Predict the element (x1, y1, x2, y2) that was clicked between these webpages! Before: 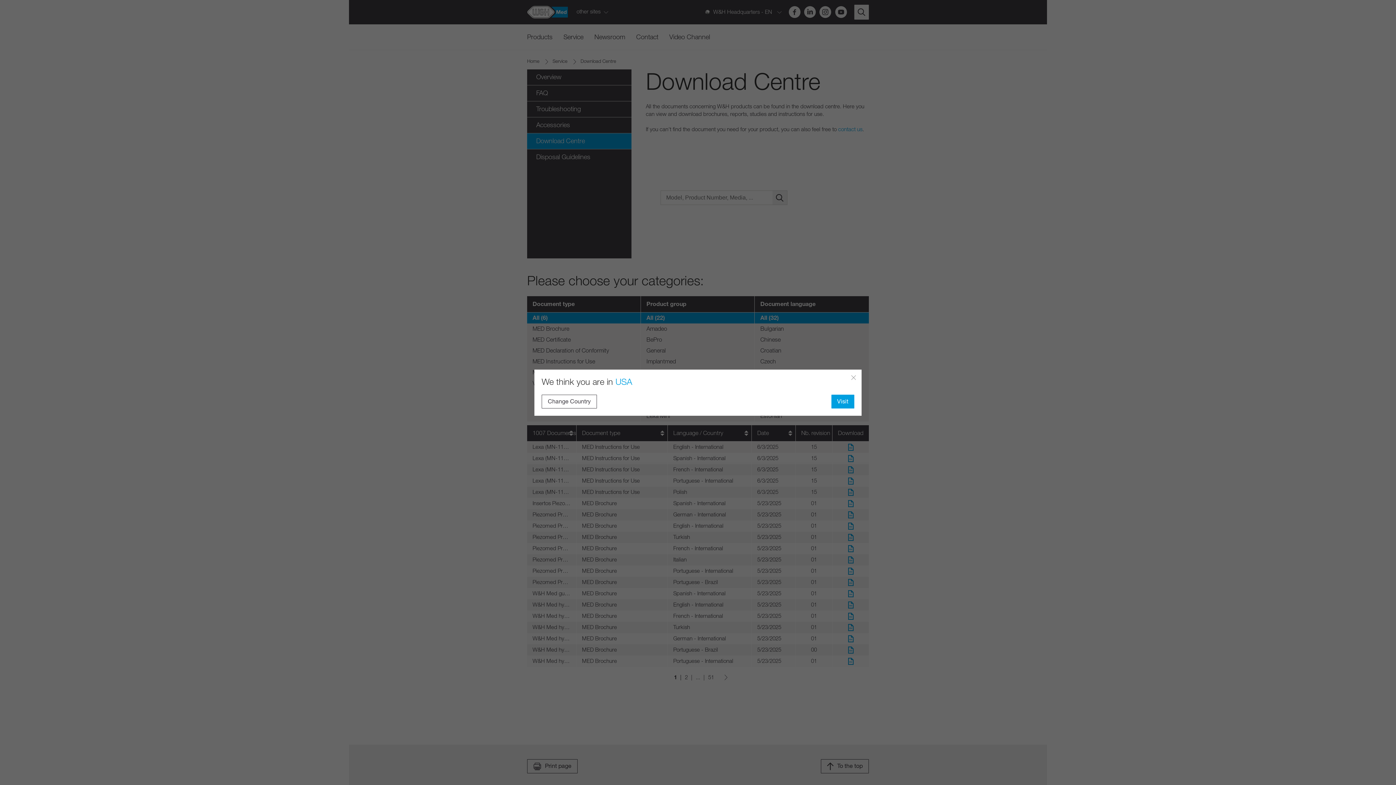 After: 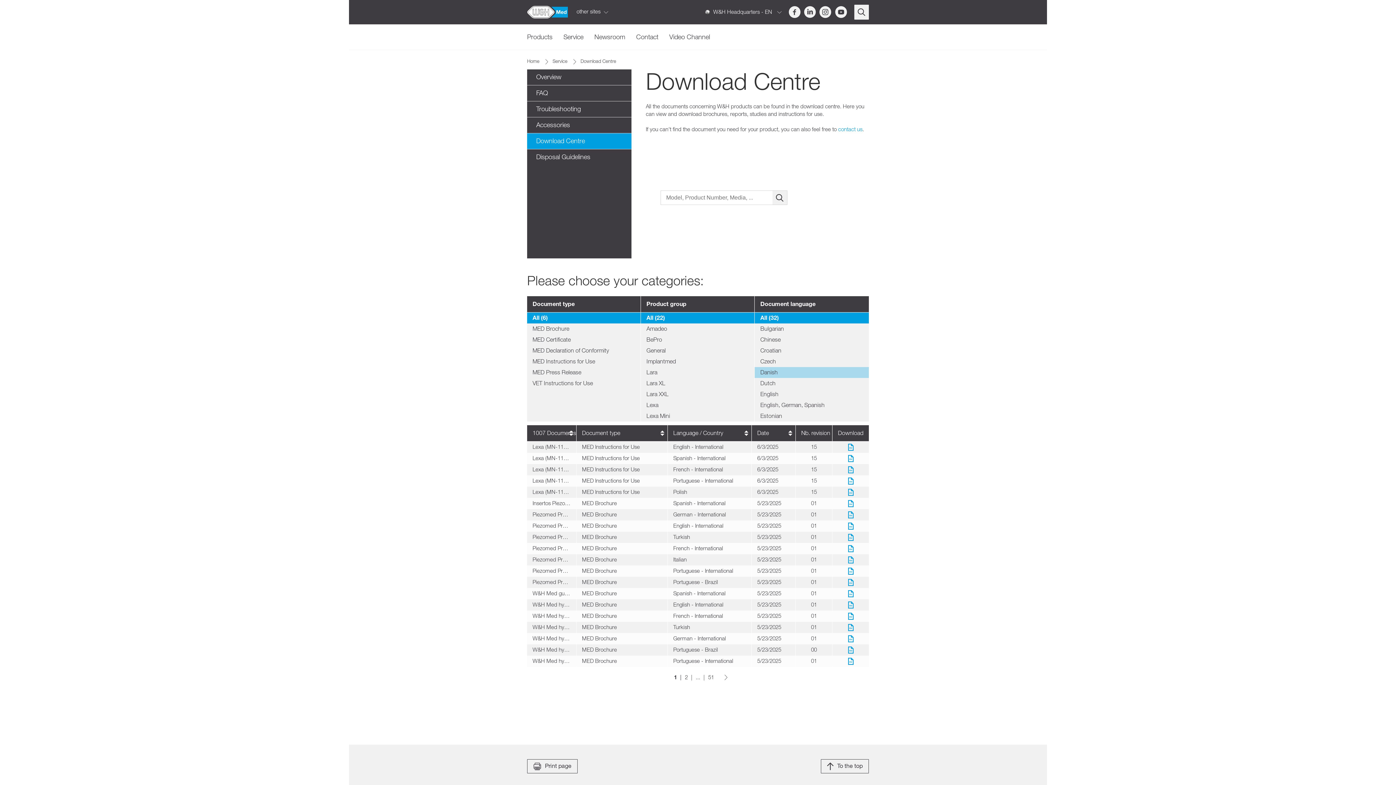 Action: bbox: (851, 375, 856, 380)